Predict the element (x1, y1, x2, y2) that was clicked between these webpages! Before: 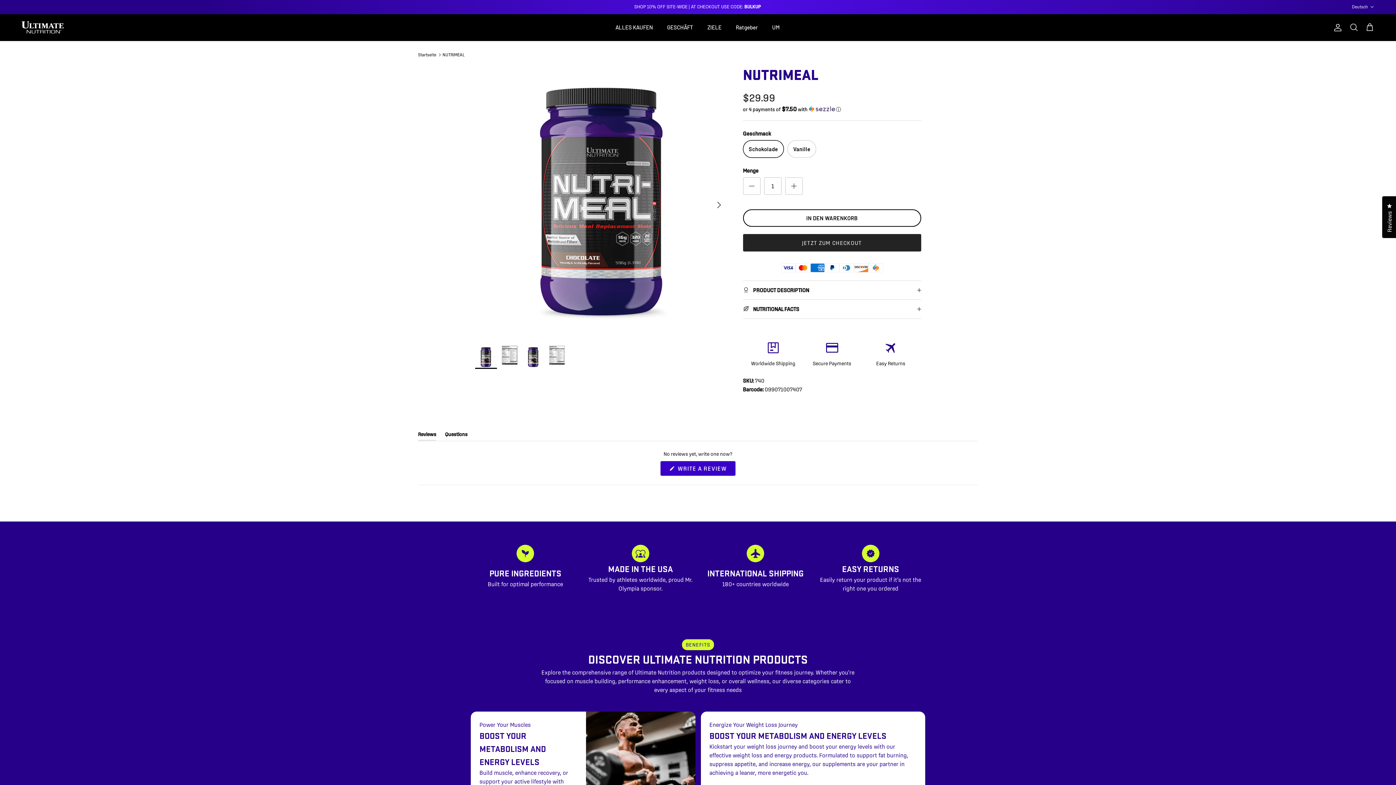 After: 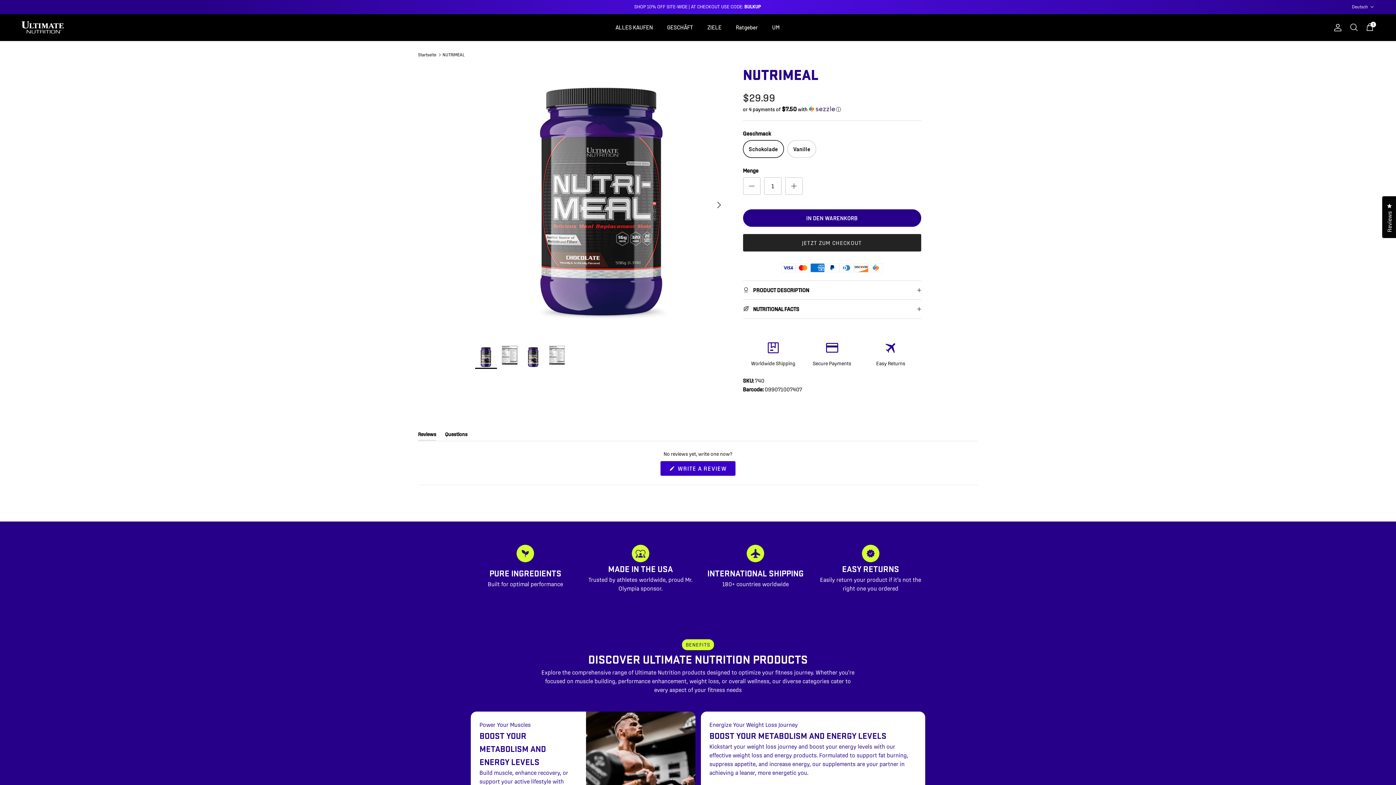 Action: label: IN DEN WARENKORB bbox: (743, 209, 921, 227)